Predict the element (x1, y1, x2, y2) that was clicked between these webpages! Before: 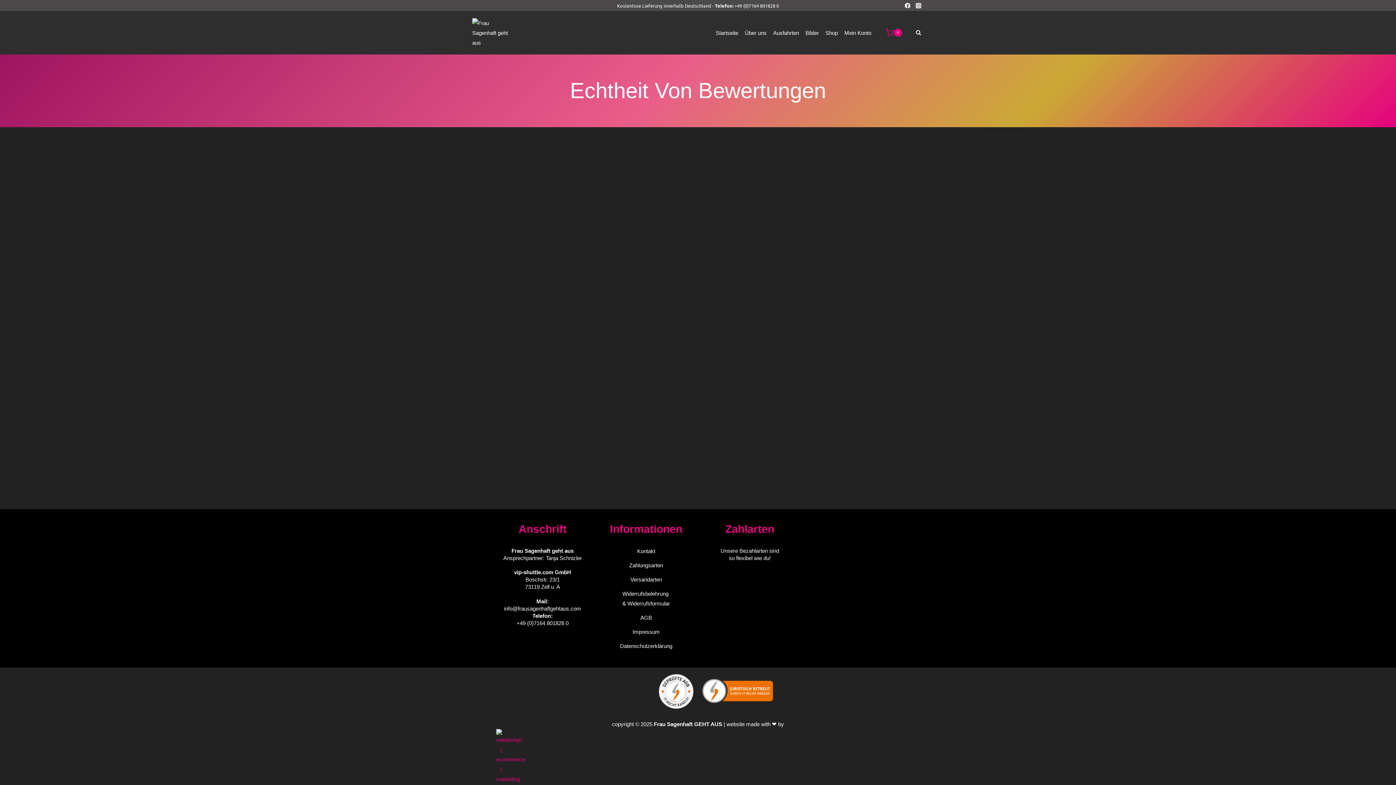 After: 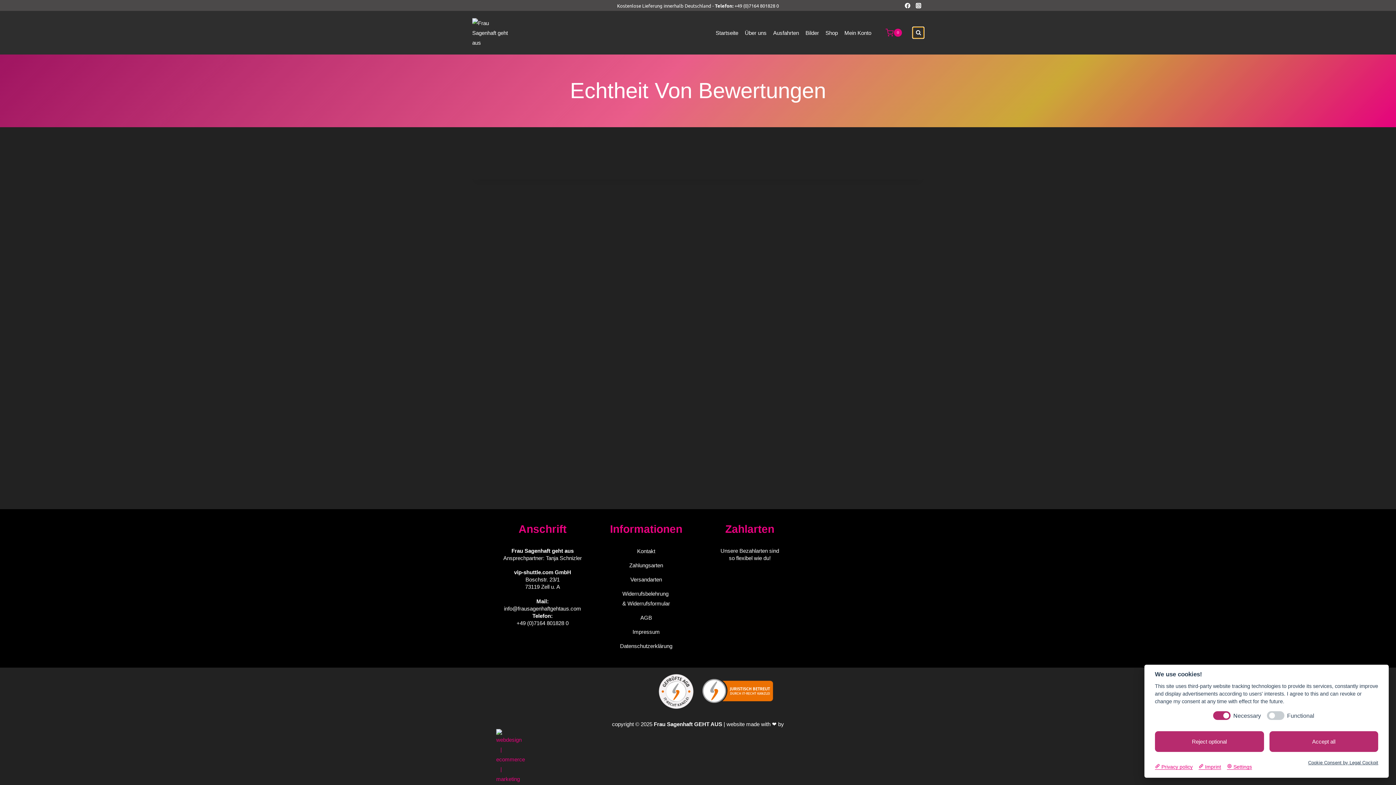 Action: bbox: (913, 27, 924, 38) label: Suchformular anzeigen